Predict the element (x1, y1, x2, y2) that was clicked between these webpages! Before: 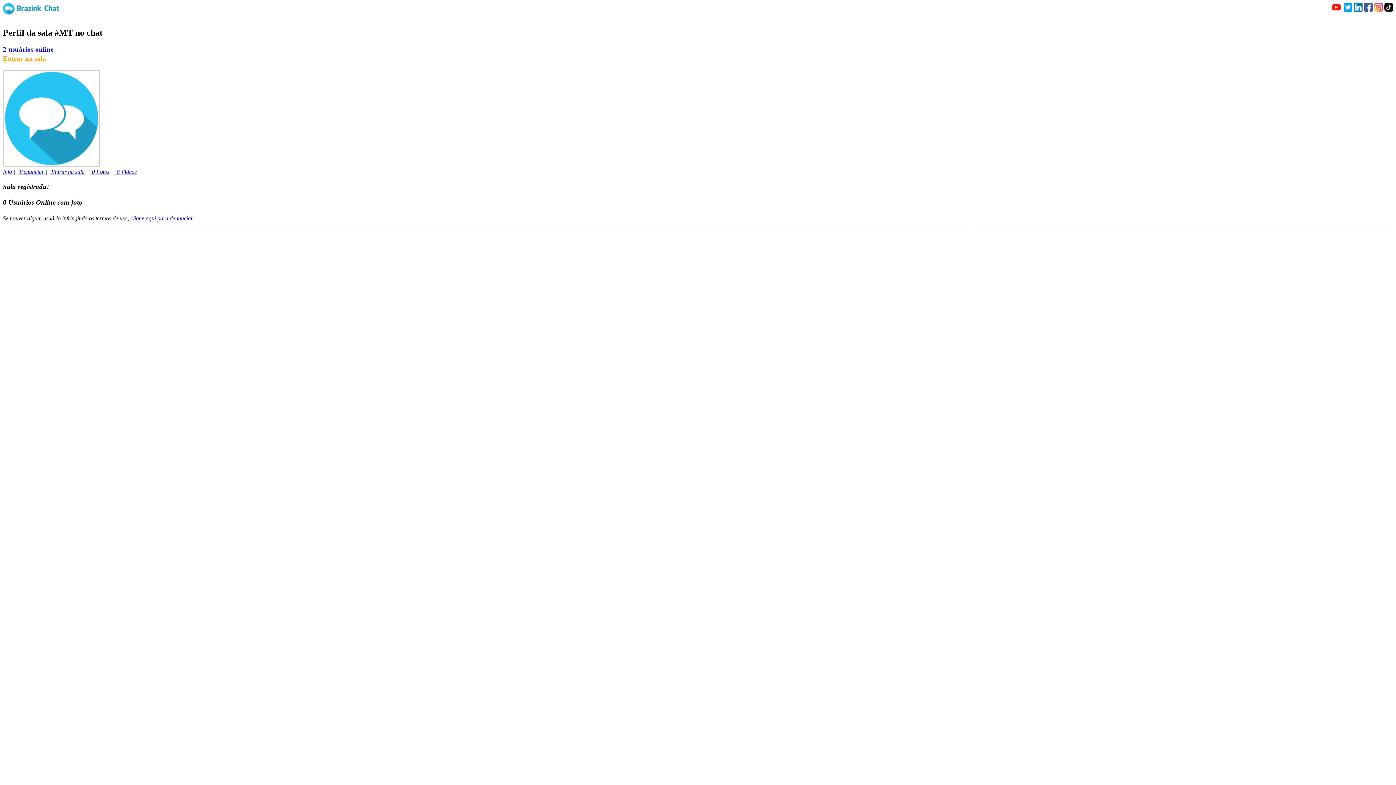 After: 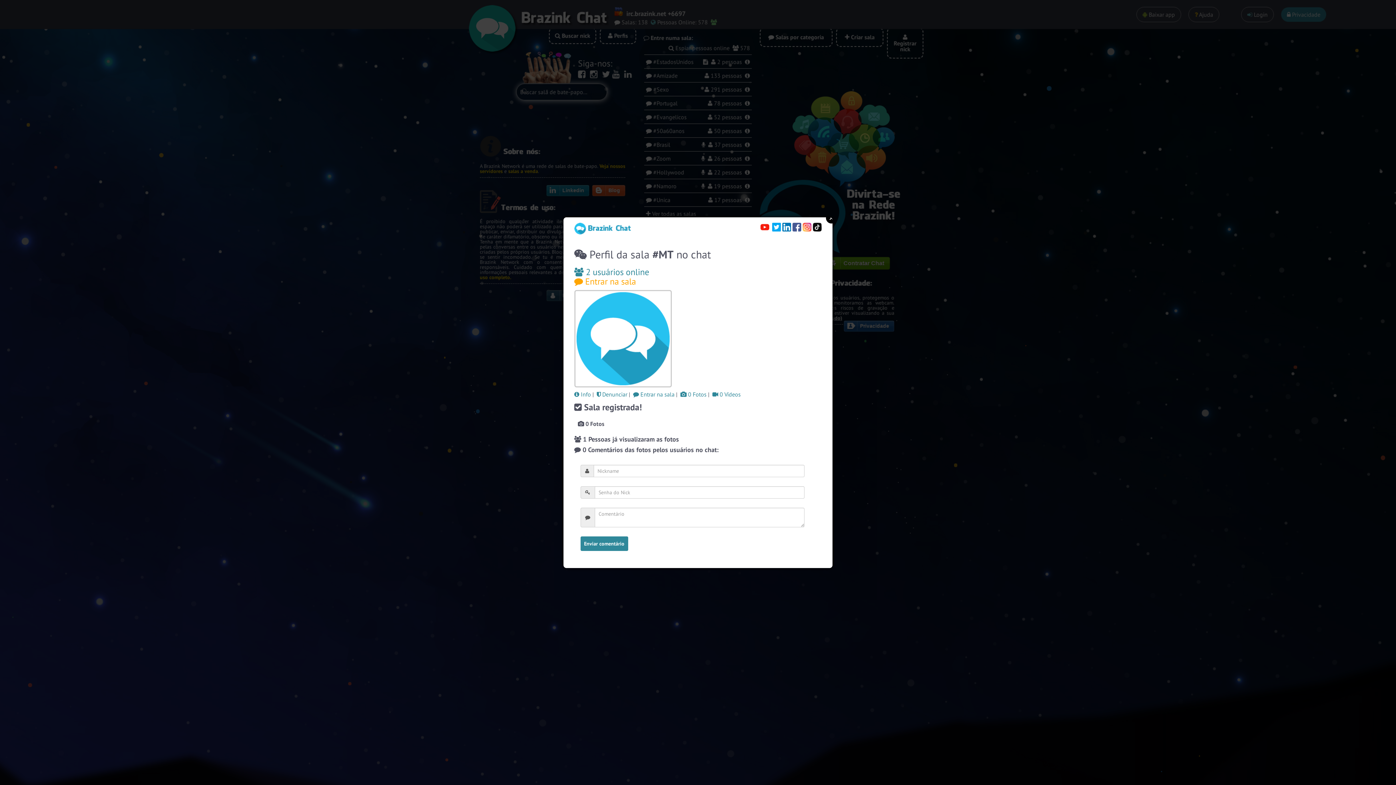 Action: label:  0 Fotos bbox: (90, 168, 109, 174)